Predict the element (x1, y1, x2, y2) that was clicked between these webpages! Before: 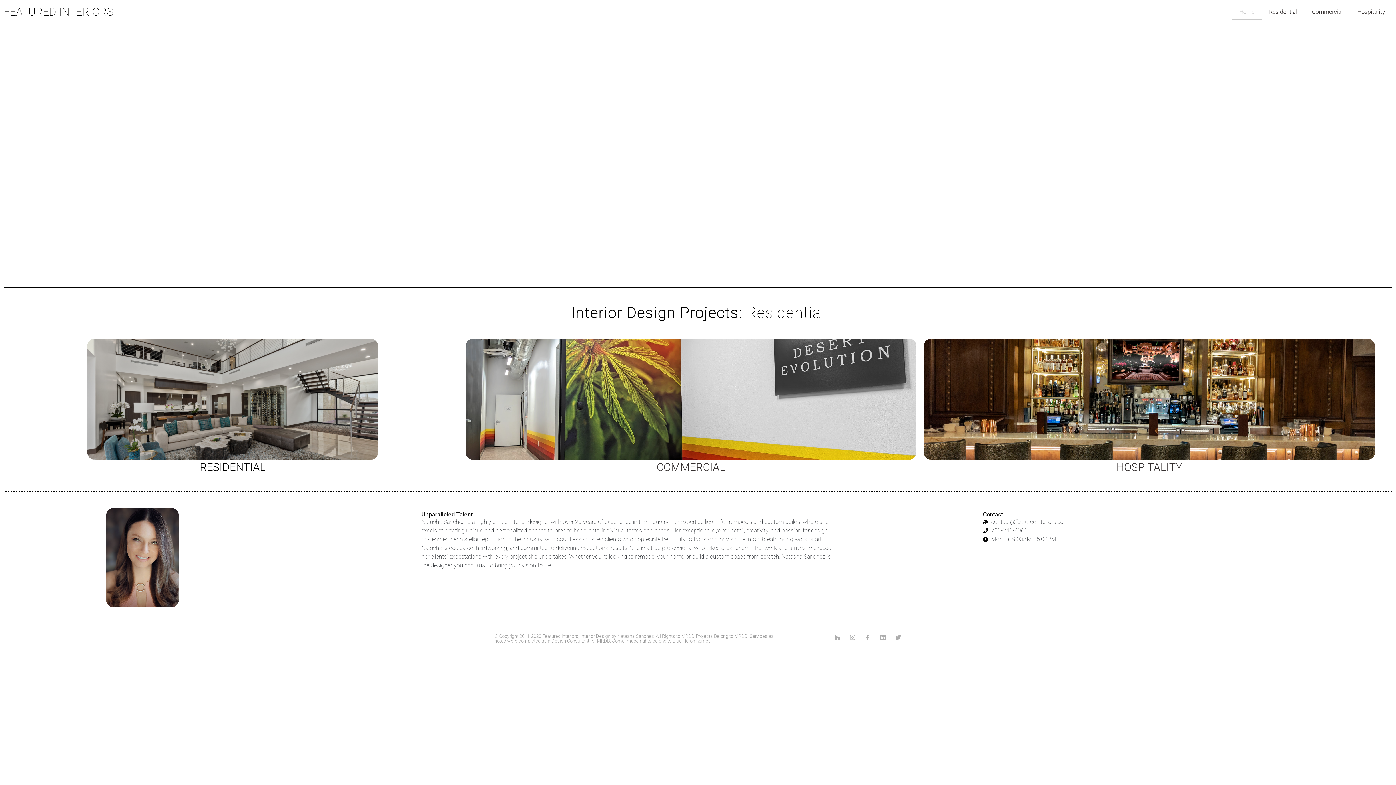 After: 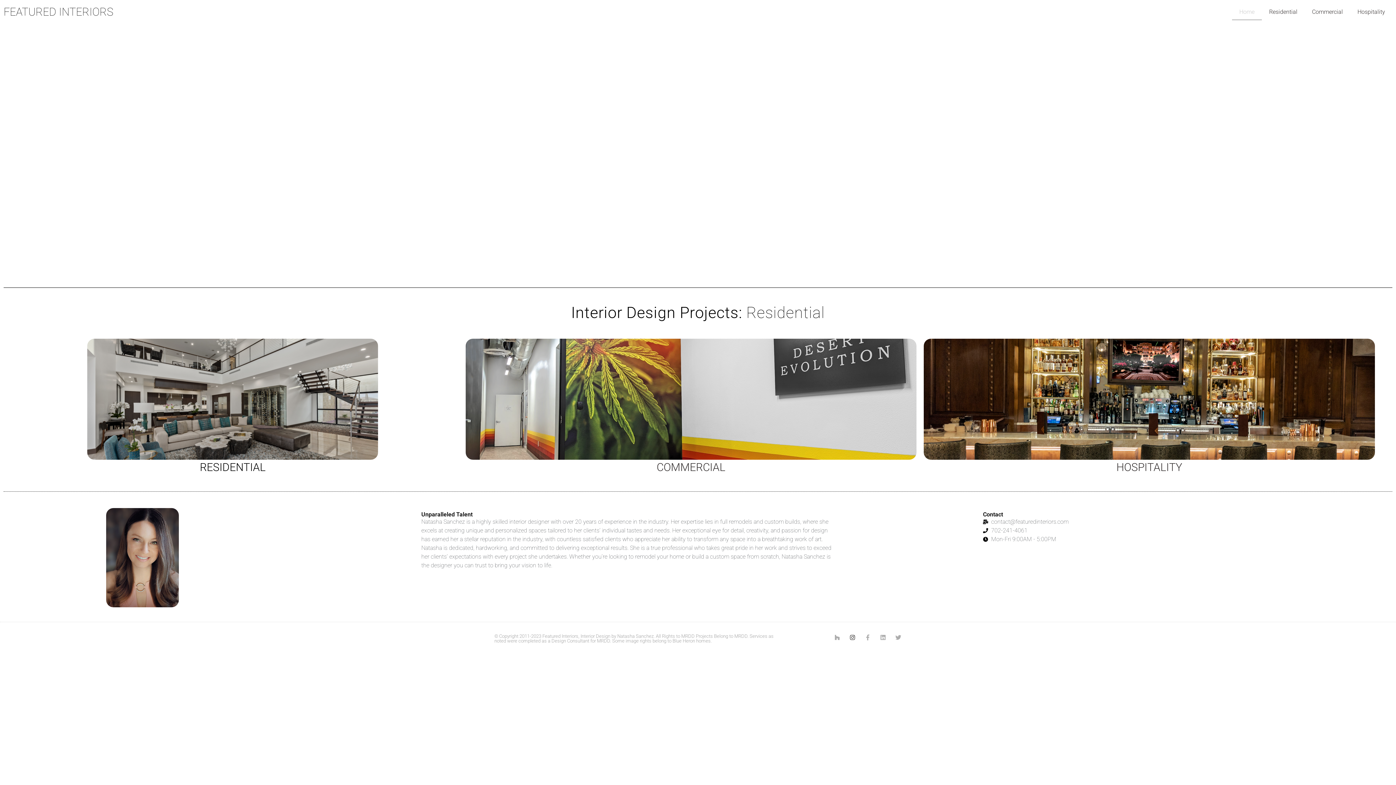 Action: label: Instagram bbox: (849, 634, 855, 640)